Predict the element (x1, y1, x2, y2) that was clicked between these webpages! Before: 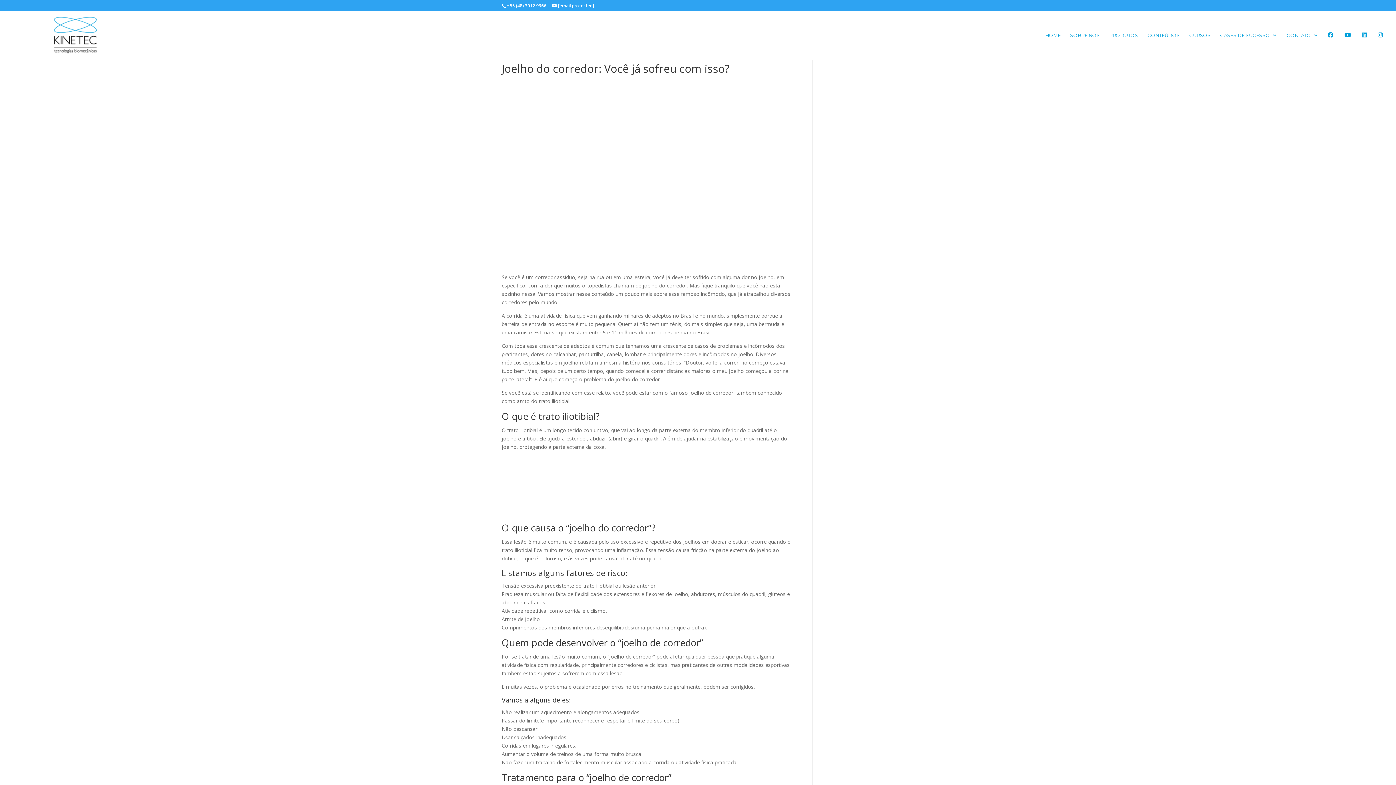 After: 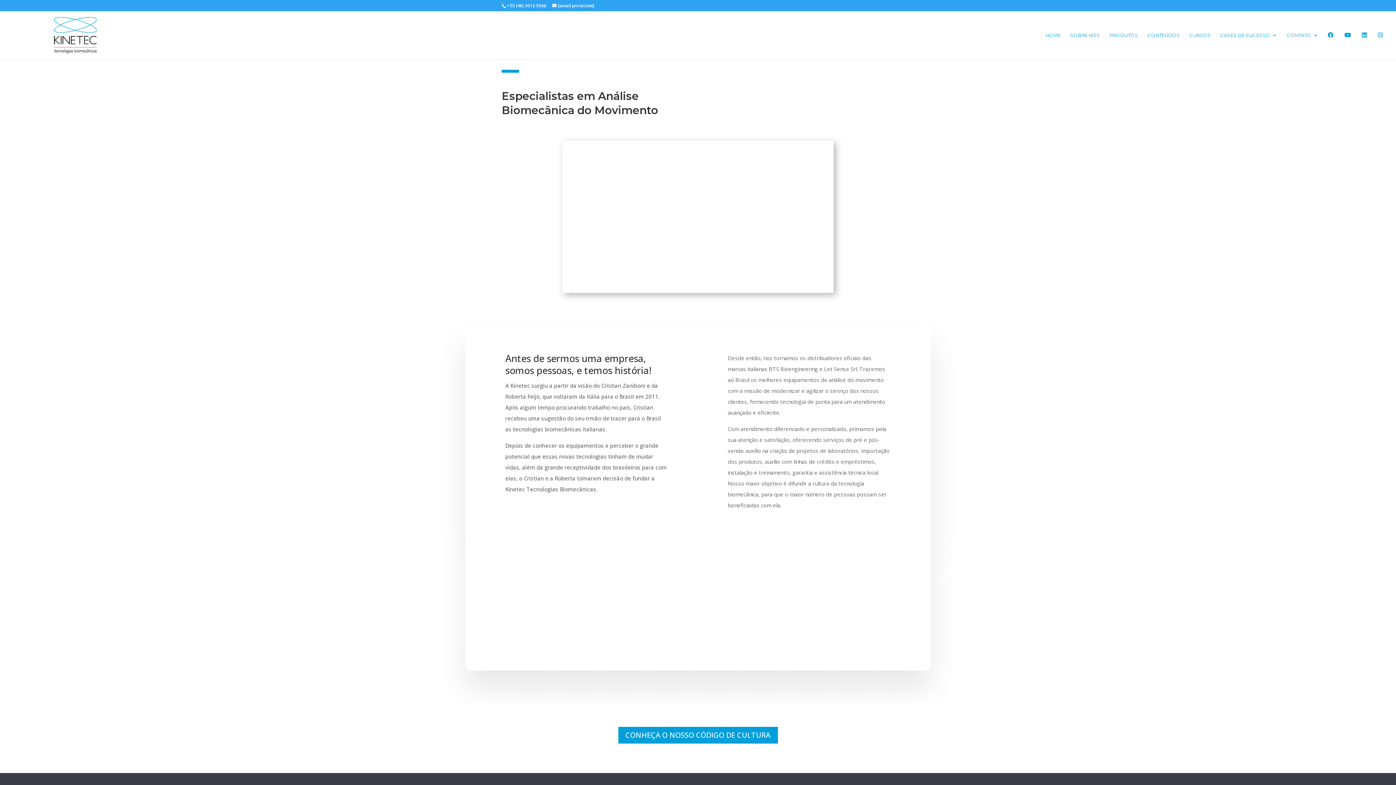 Action: bbox: (1070, 32, 1100, 59) label: SOBRE NÓS